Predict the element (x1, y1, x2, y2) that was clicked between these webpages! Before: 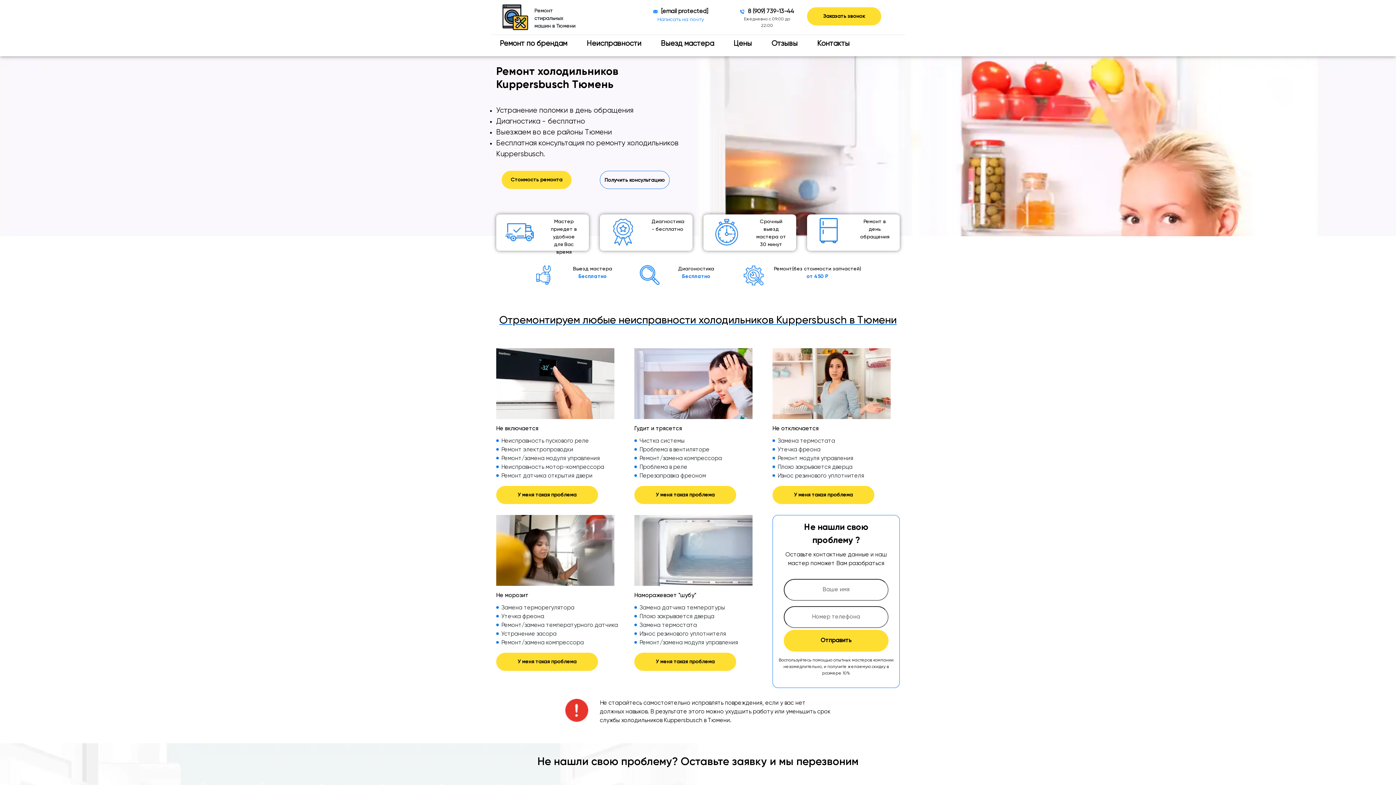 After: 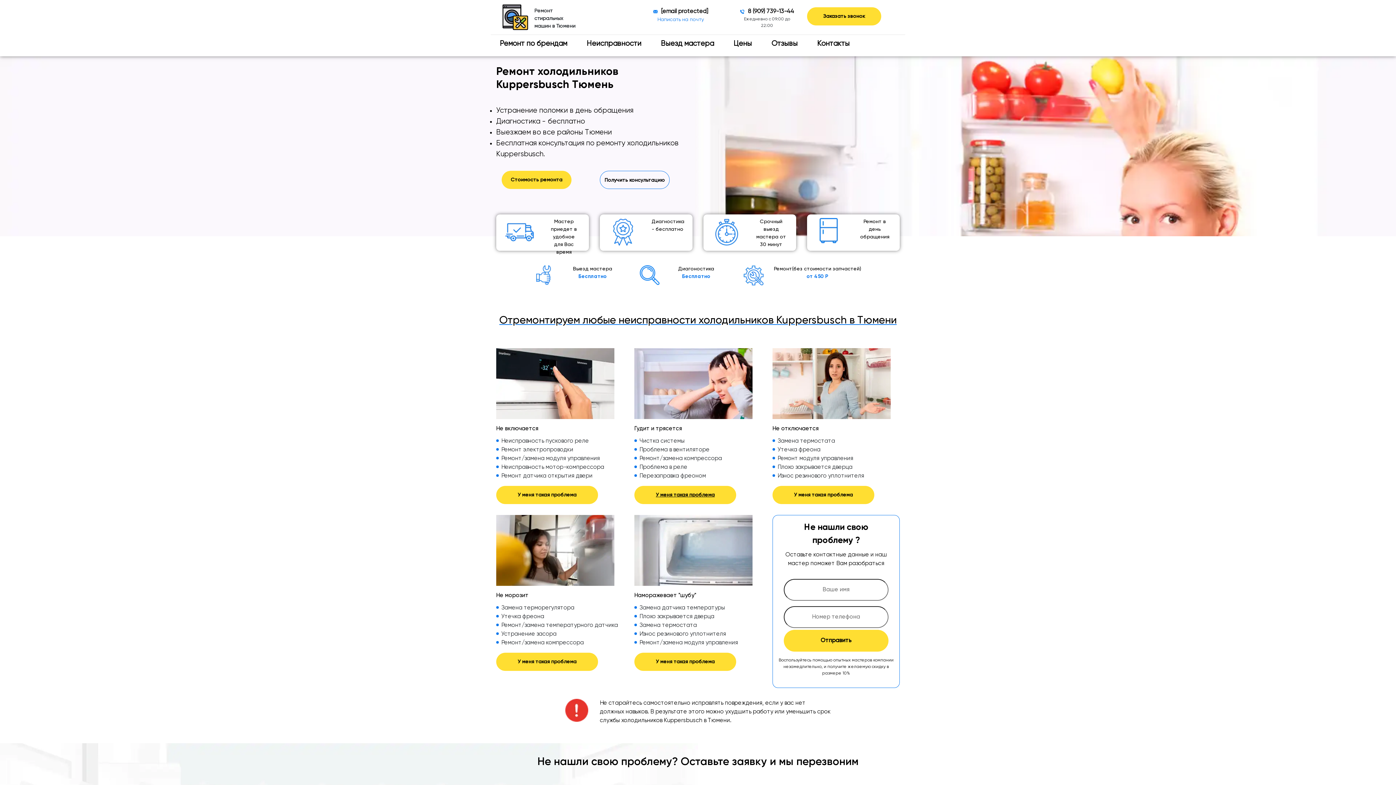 Action: bbox: (656, 492, 714, 497) label: У меня такая проблема